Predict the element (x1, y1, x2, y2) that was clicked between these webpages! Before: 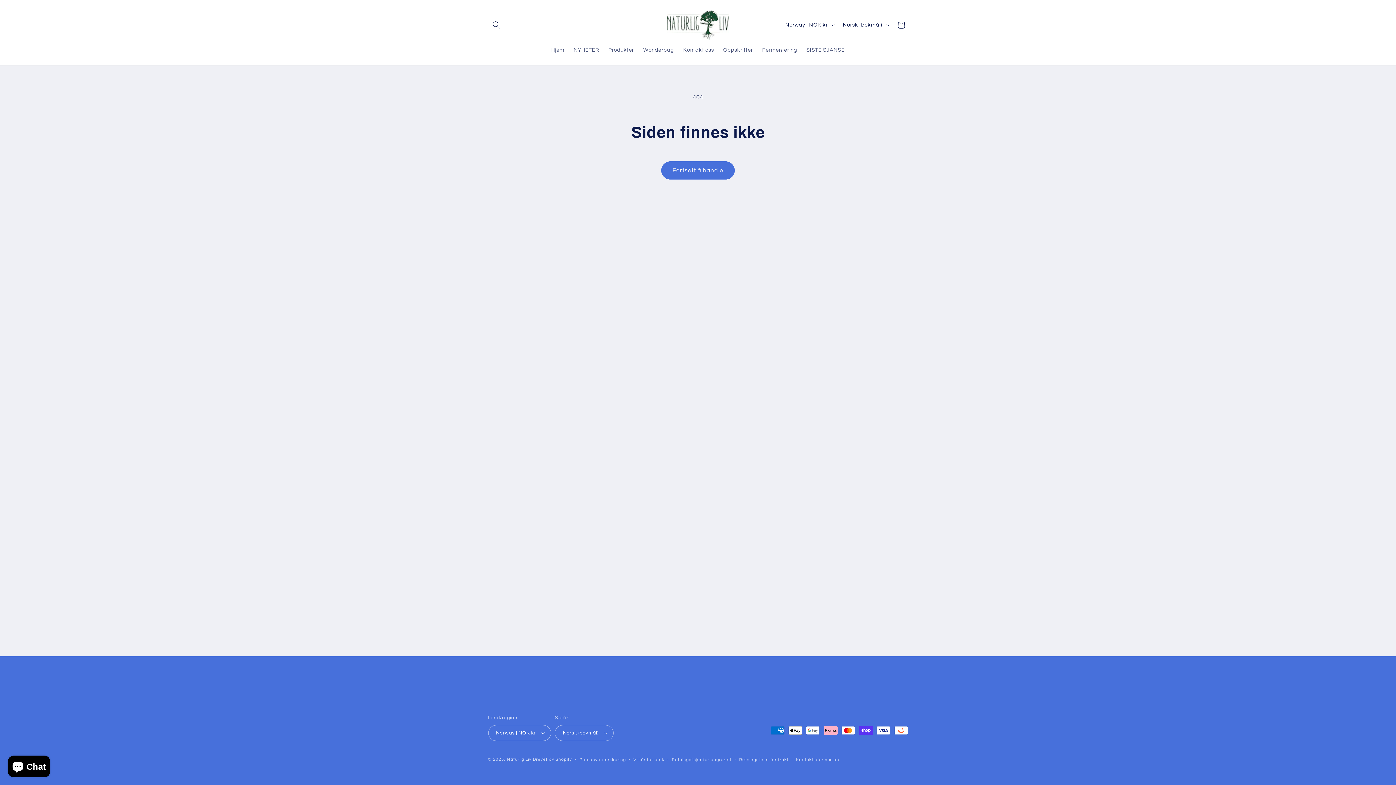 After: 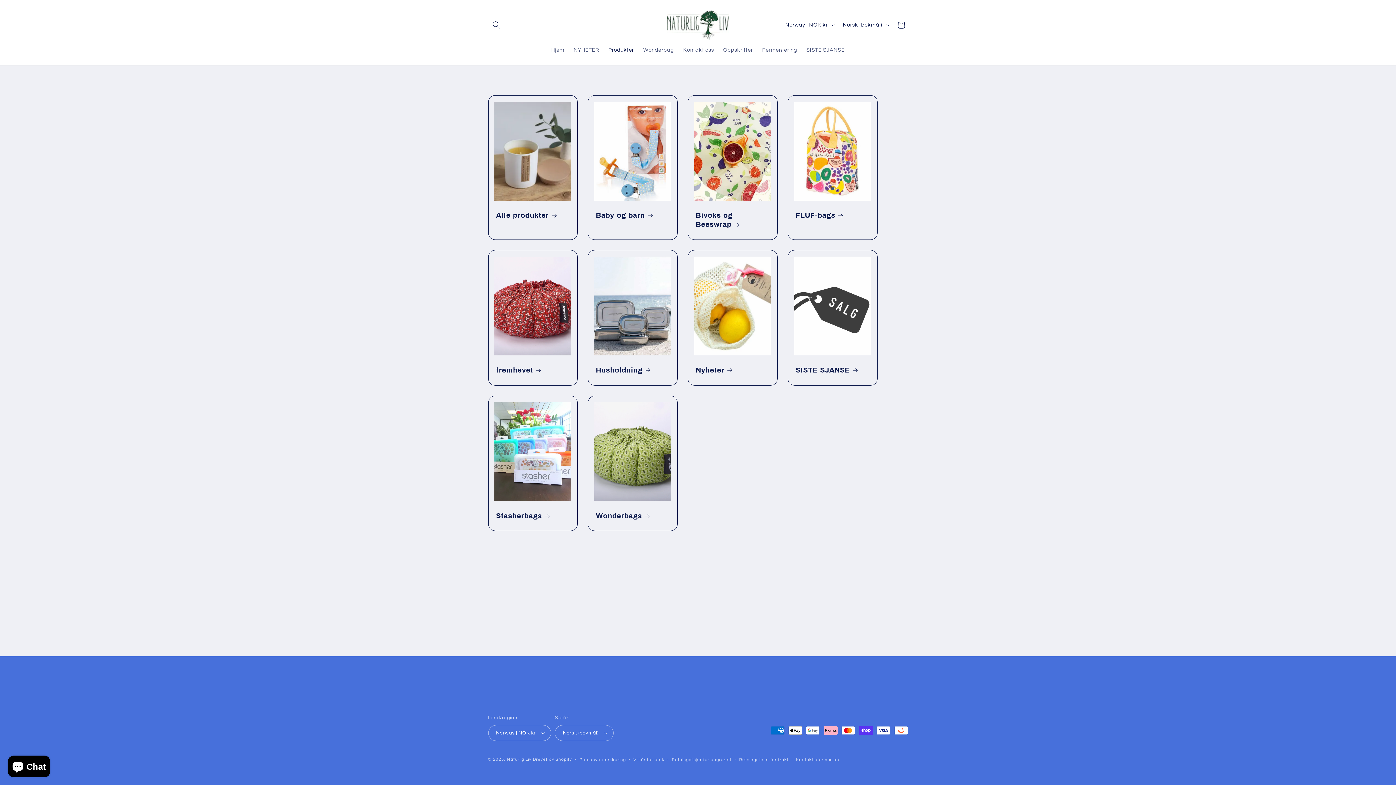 Action: bbox: (603, 42, 638, 58) label: Produkter